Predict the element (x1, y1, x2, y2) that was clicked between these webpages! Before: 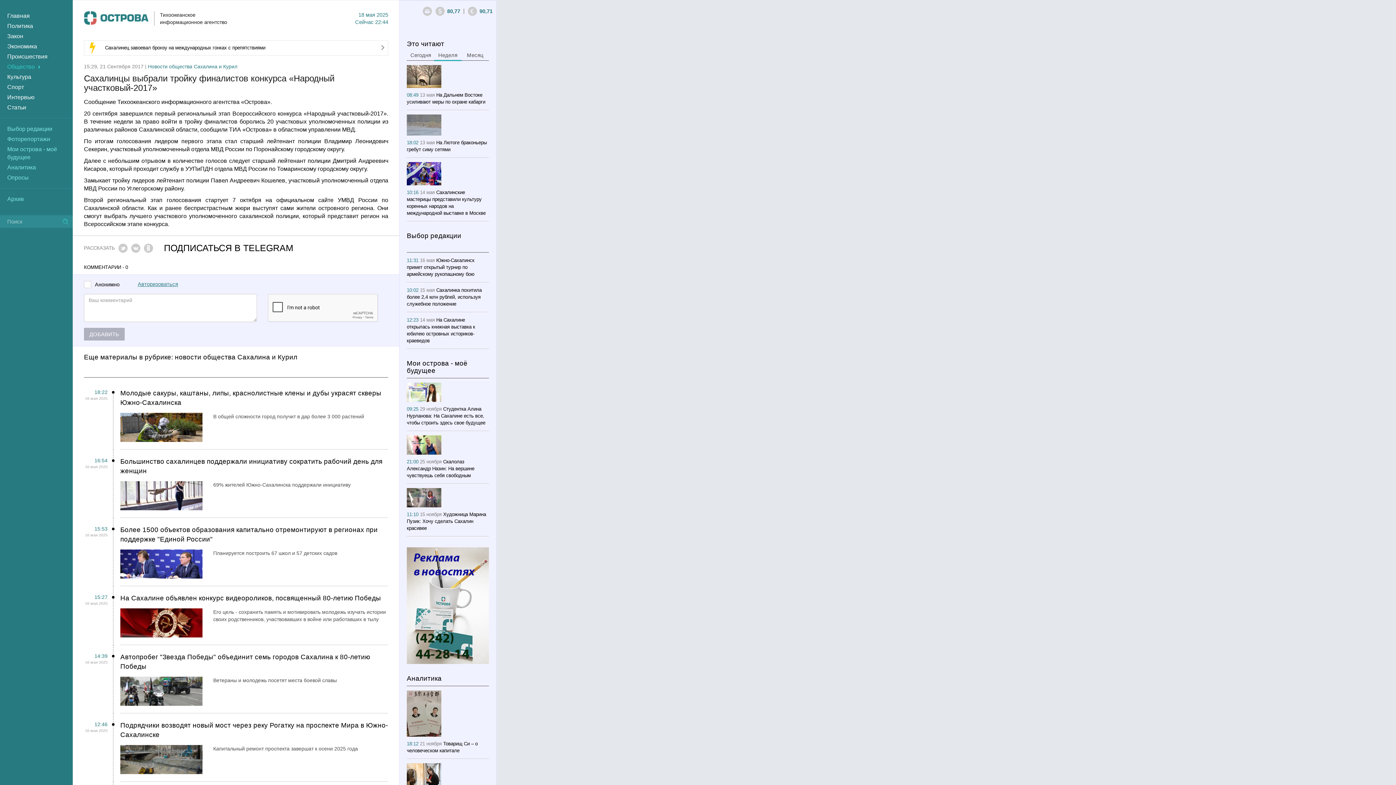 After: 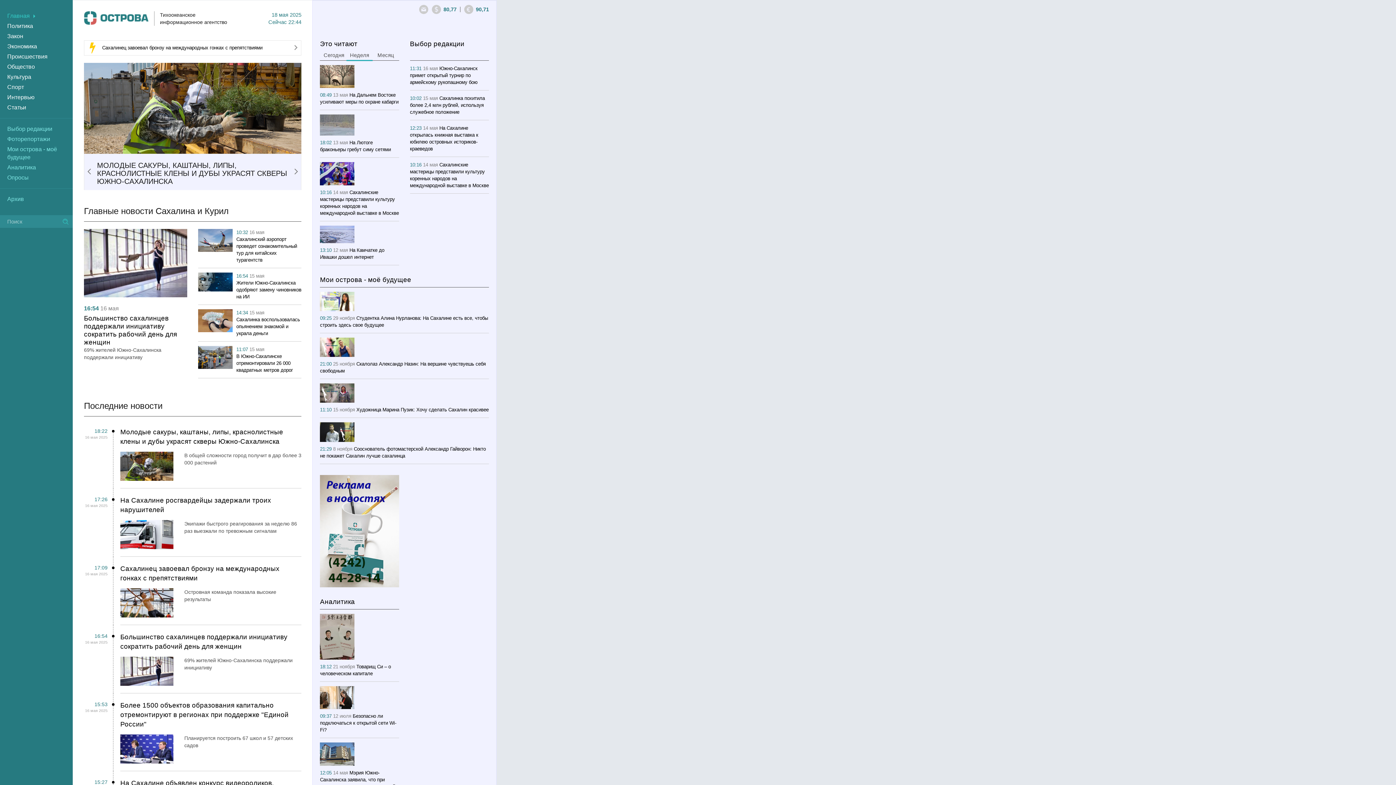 Action: bbox: (406, 608, 489, 614)